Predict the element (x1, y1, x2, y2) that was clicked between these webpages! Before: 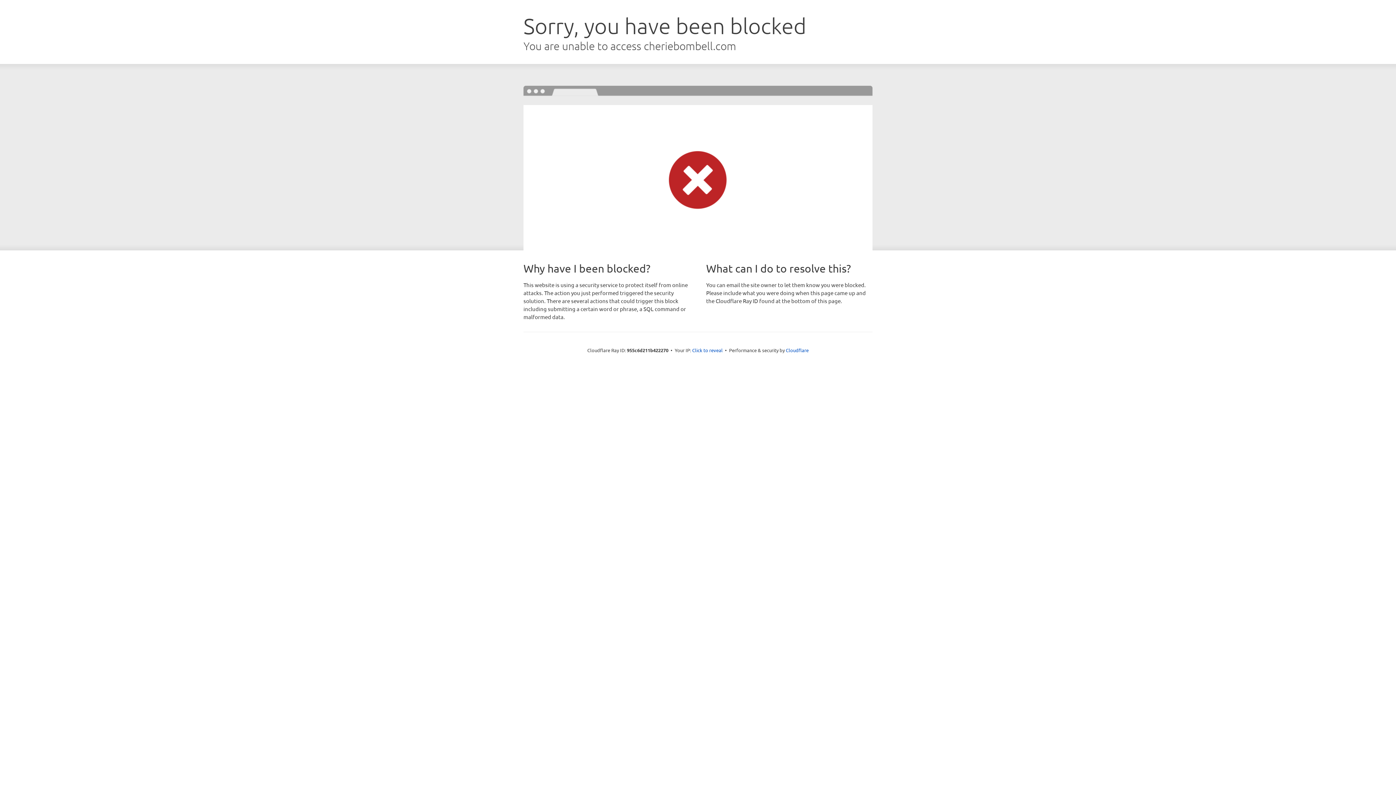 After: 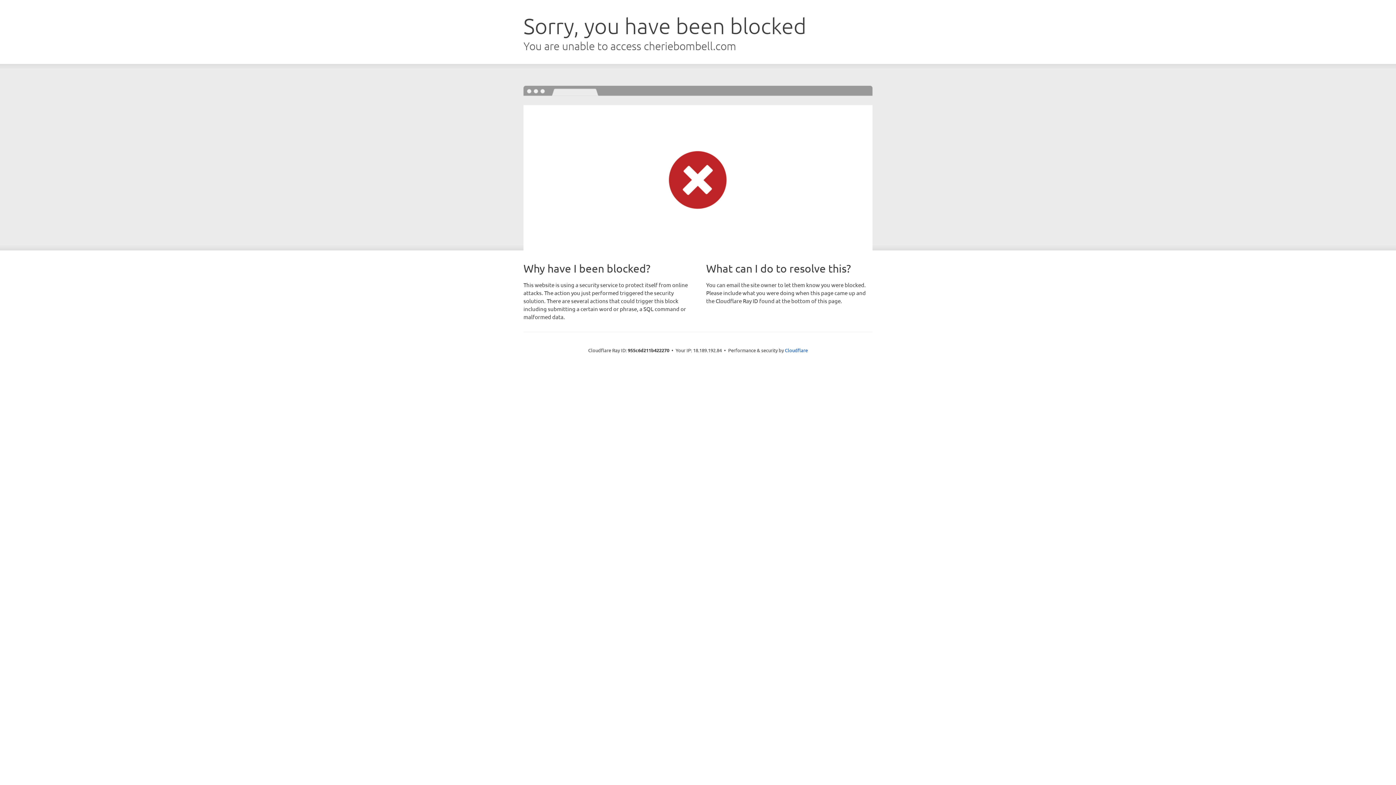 Action: label: Click to reveal bbox: (692, 346, 722, 353)